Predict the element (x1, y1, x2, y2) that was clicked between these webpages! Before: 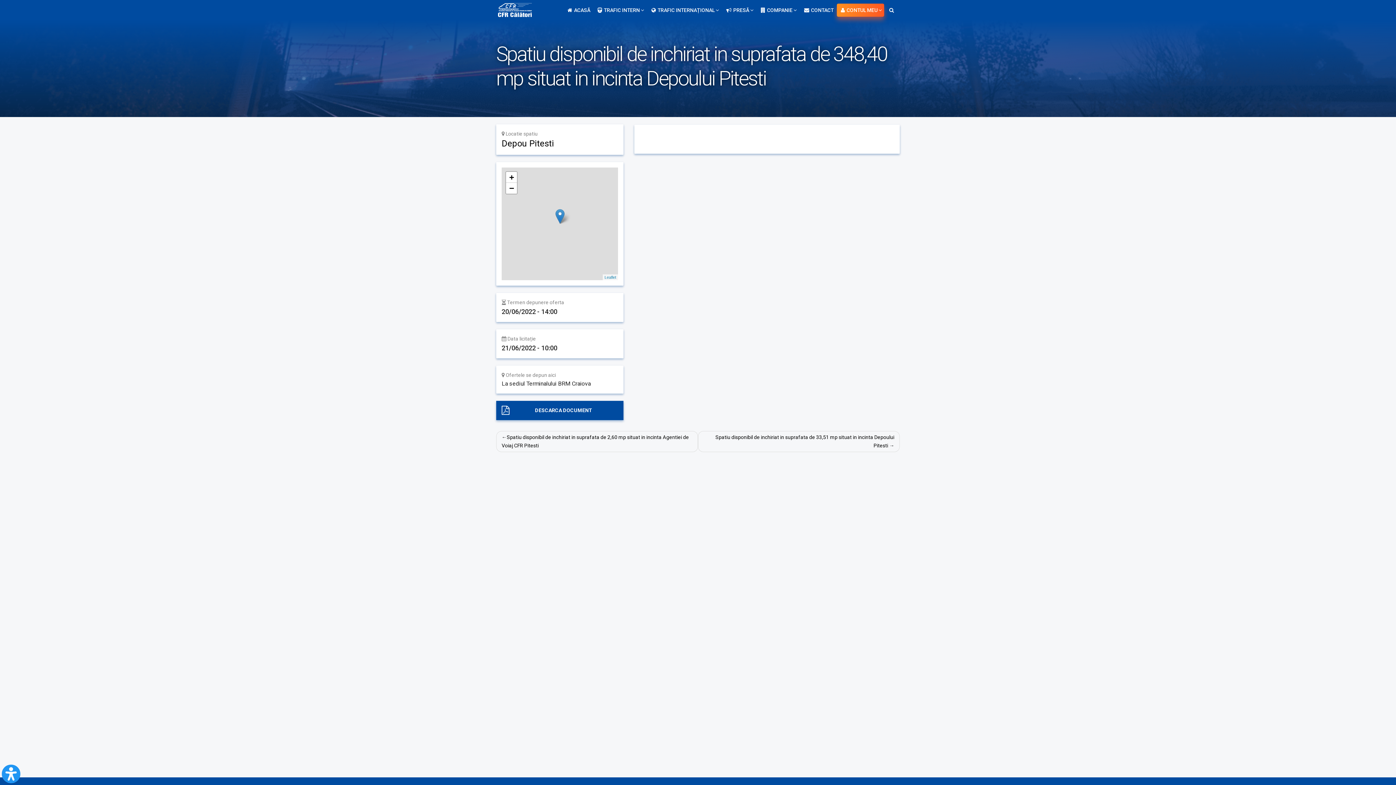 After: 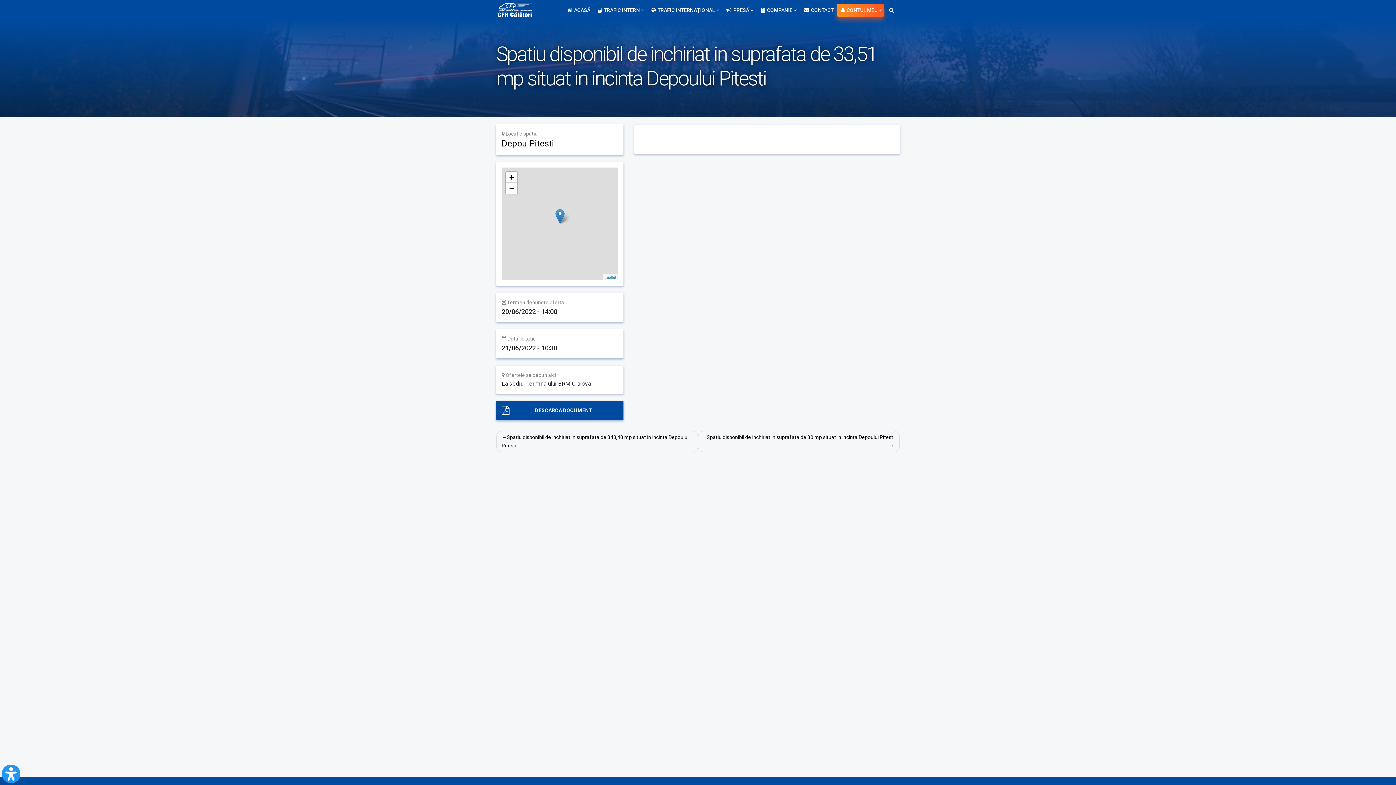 Action: label: Spatiu disponibil de inchiriat in suprafata de 33,51 mp situat in incinta Depoului Pitesti bbox: (698, 431, 900, 452)